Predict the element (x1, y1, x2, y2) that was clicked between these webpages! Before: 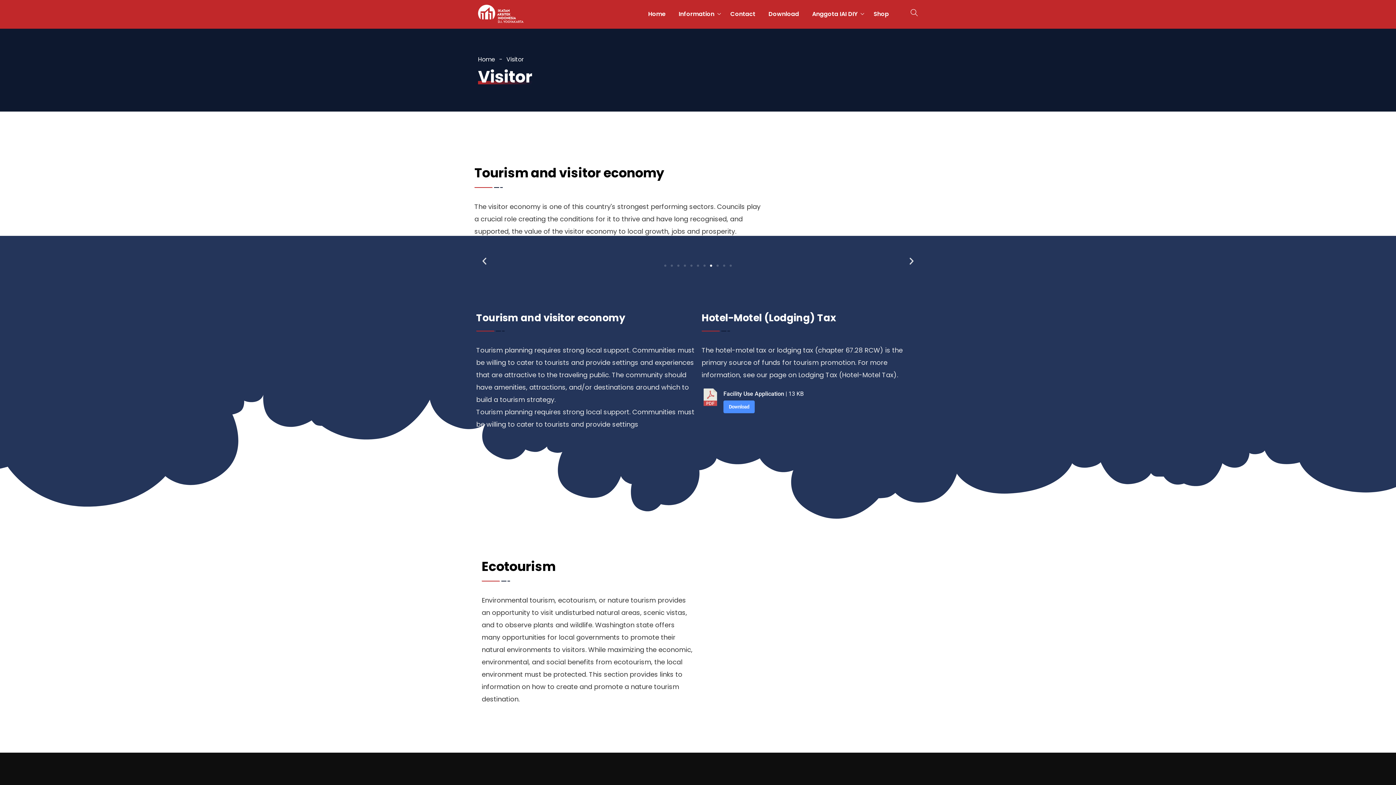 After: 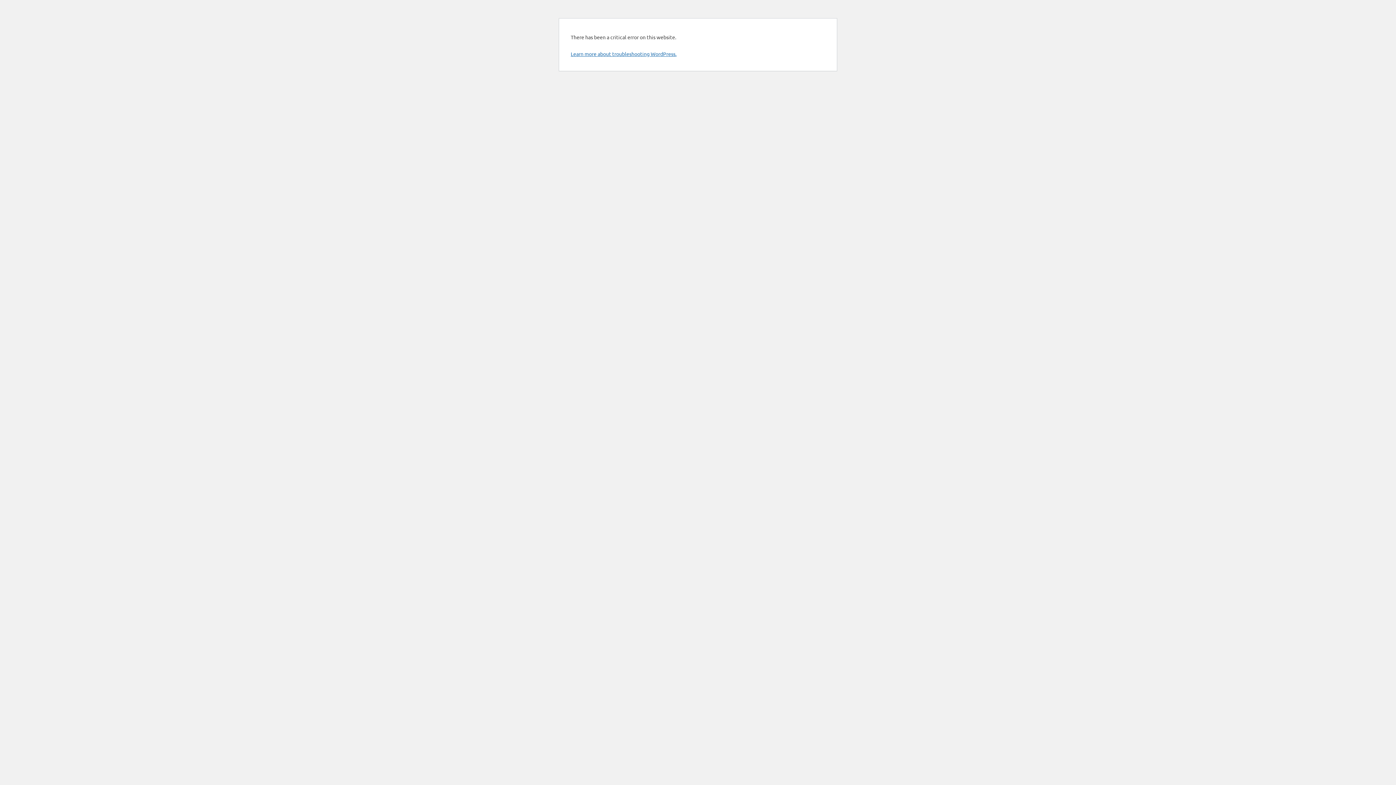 Action: bbox: (867, 0, 889, 28) label: Shop